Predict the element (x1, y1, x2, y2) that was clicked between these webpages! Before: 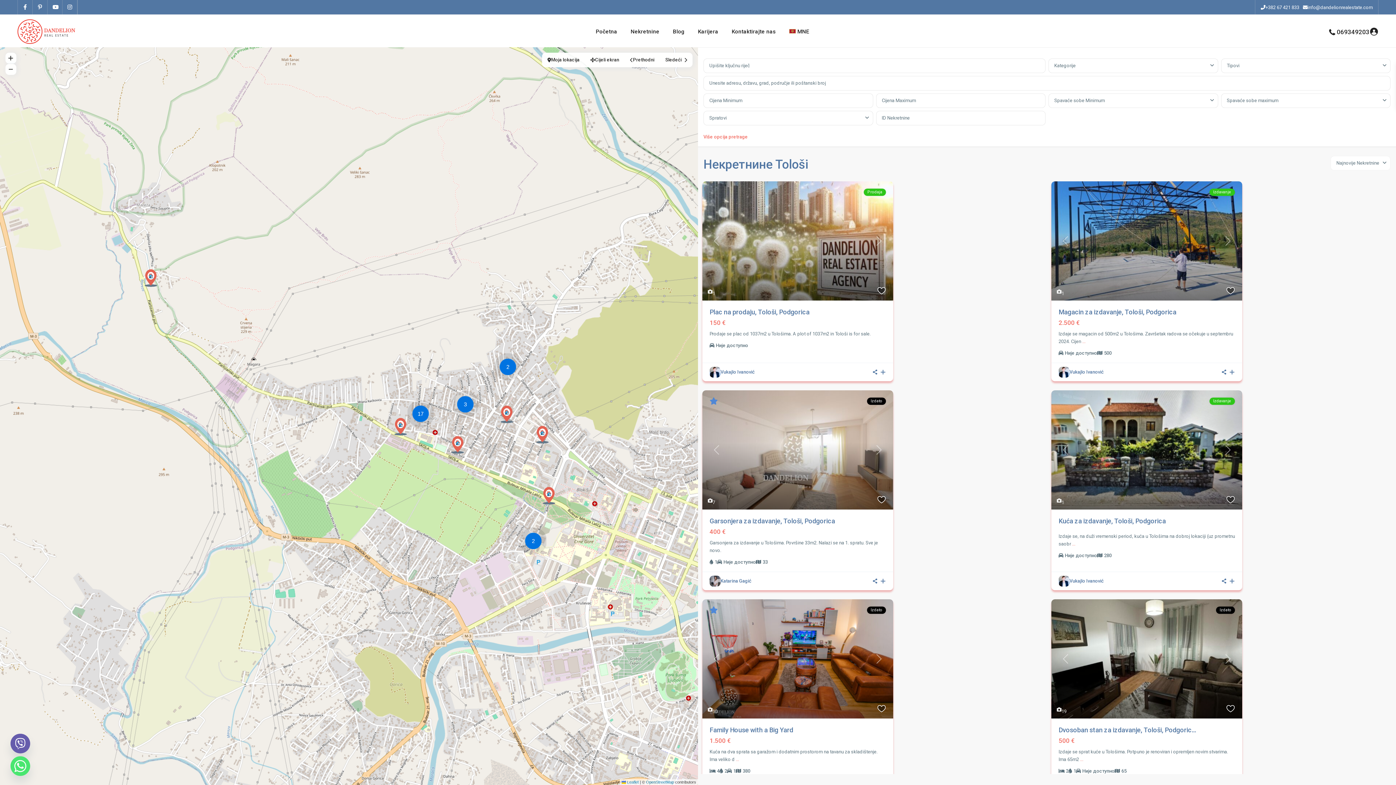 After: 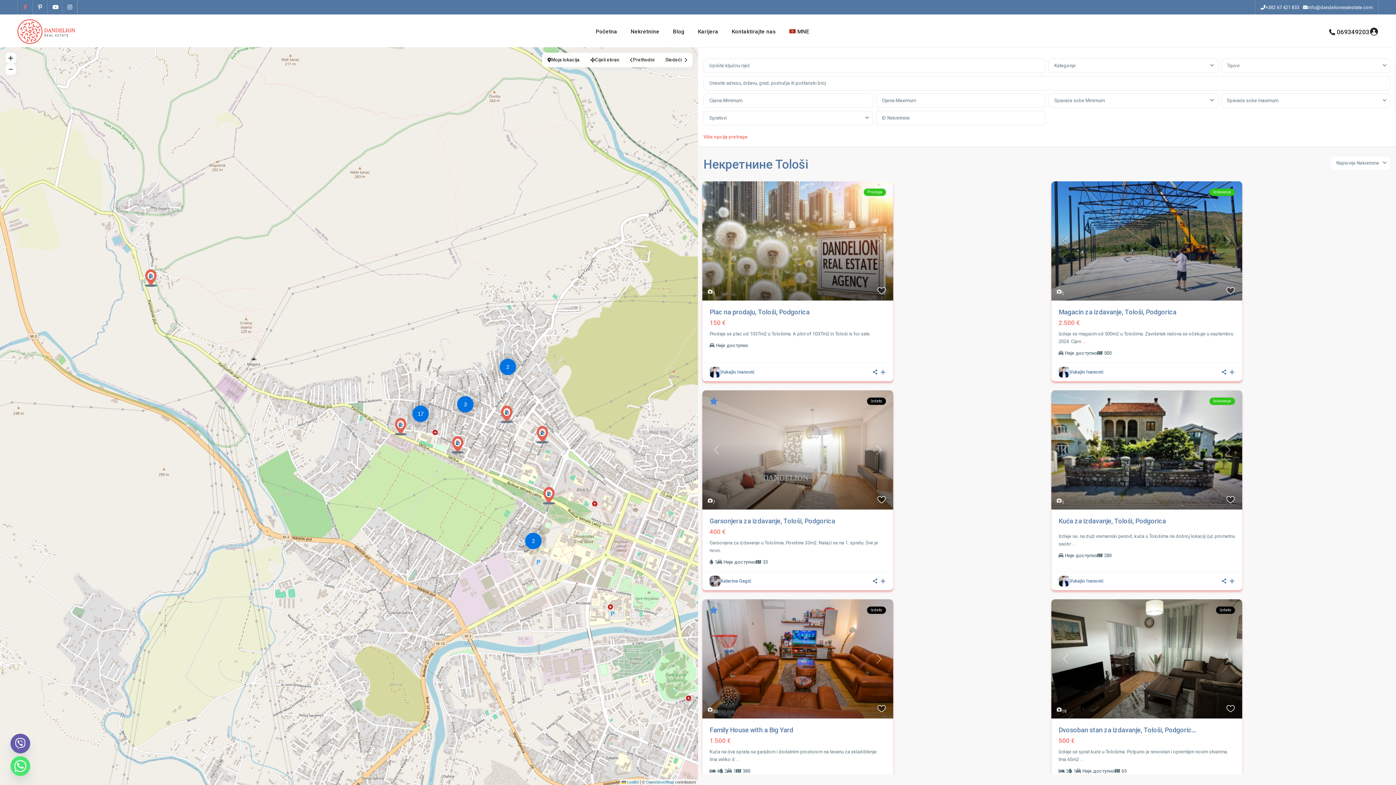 Action: label: facebook bbox: (17, 0, 32, 14)